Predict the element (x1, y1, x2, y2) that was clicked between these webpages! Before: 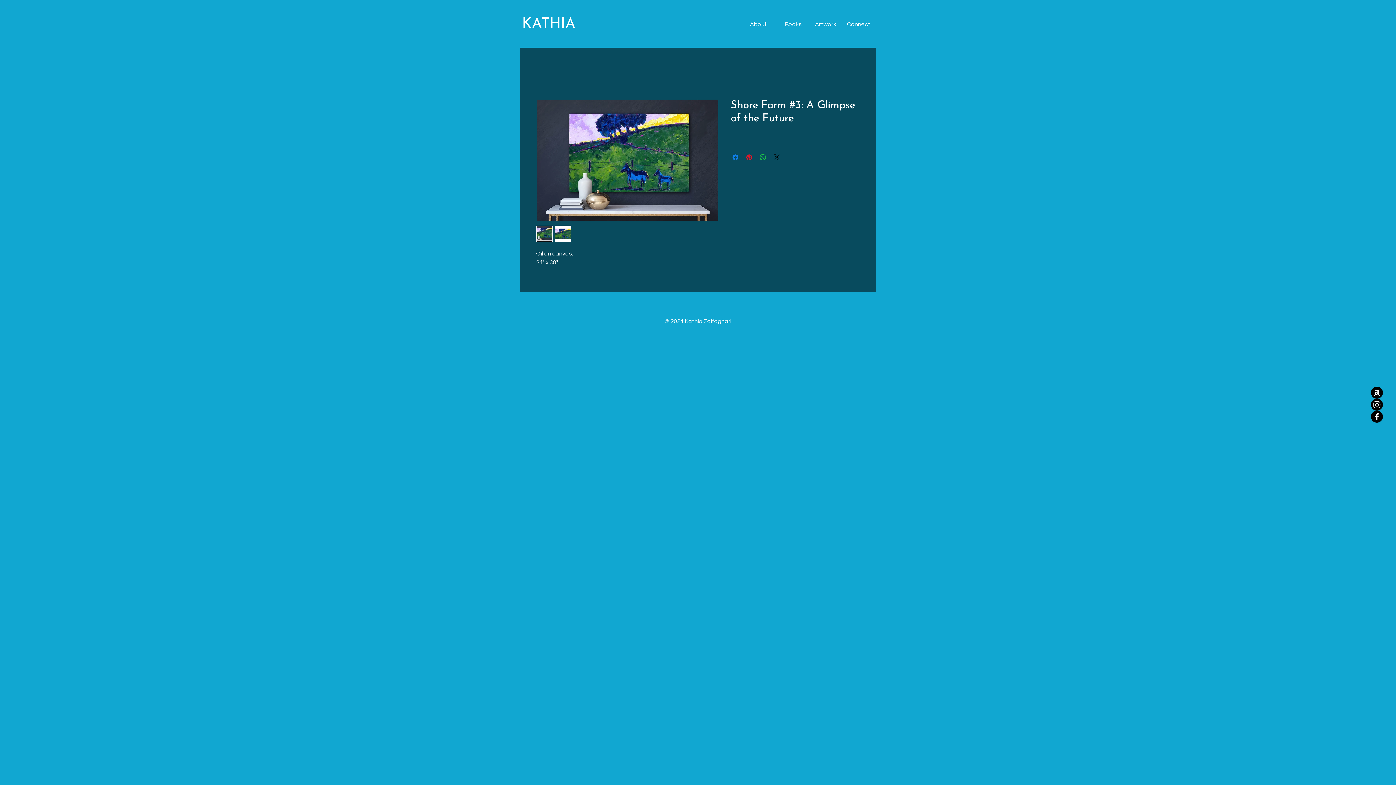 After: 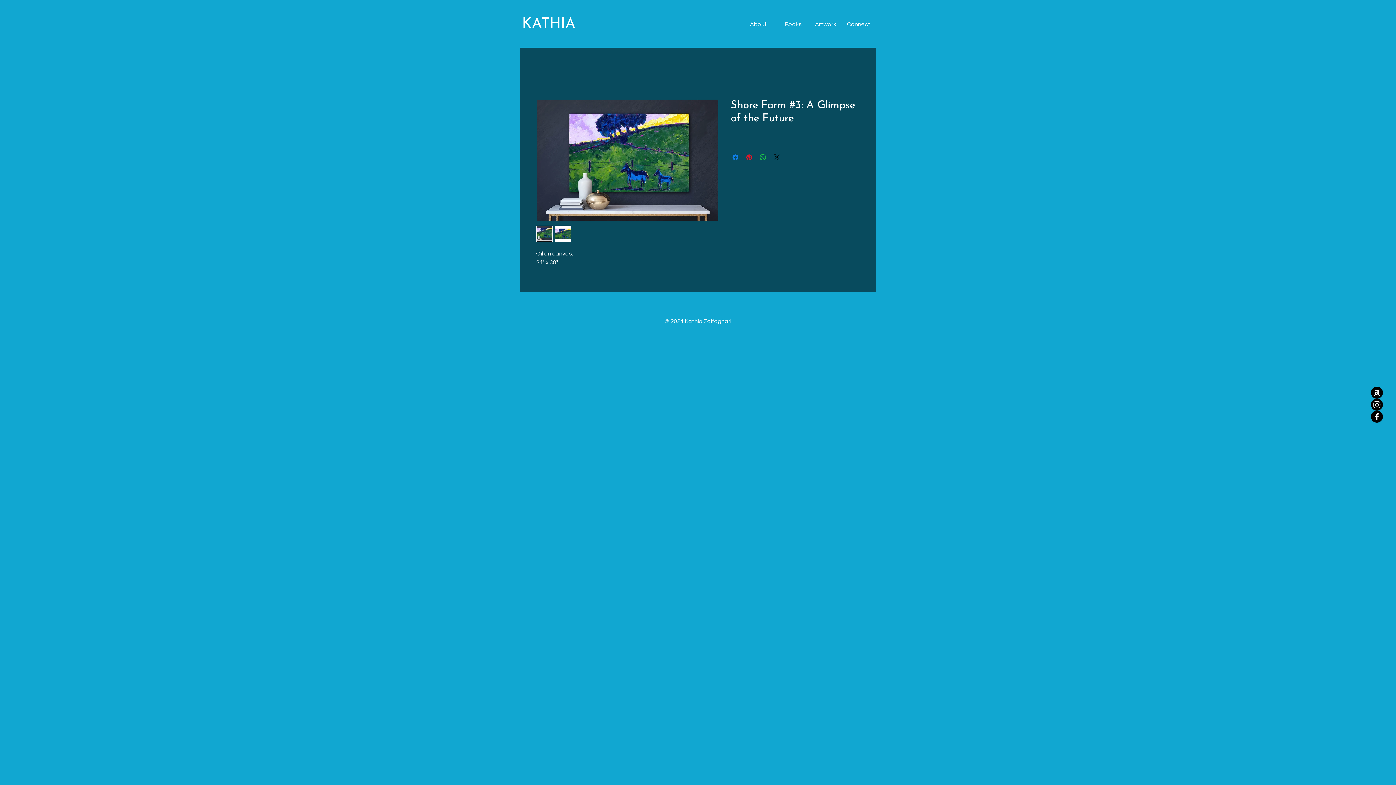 Action: bbox: (554, 225, 571, 242)